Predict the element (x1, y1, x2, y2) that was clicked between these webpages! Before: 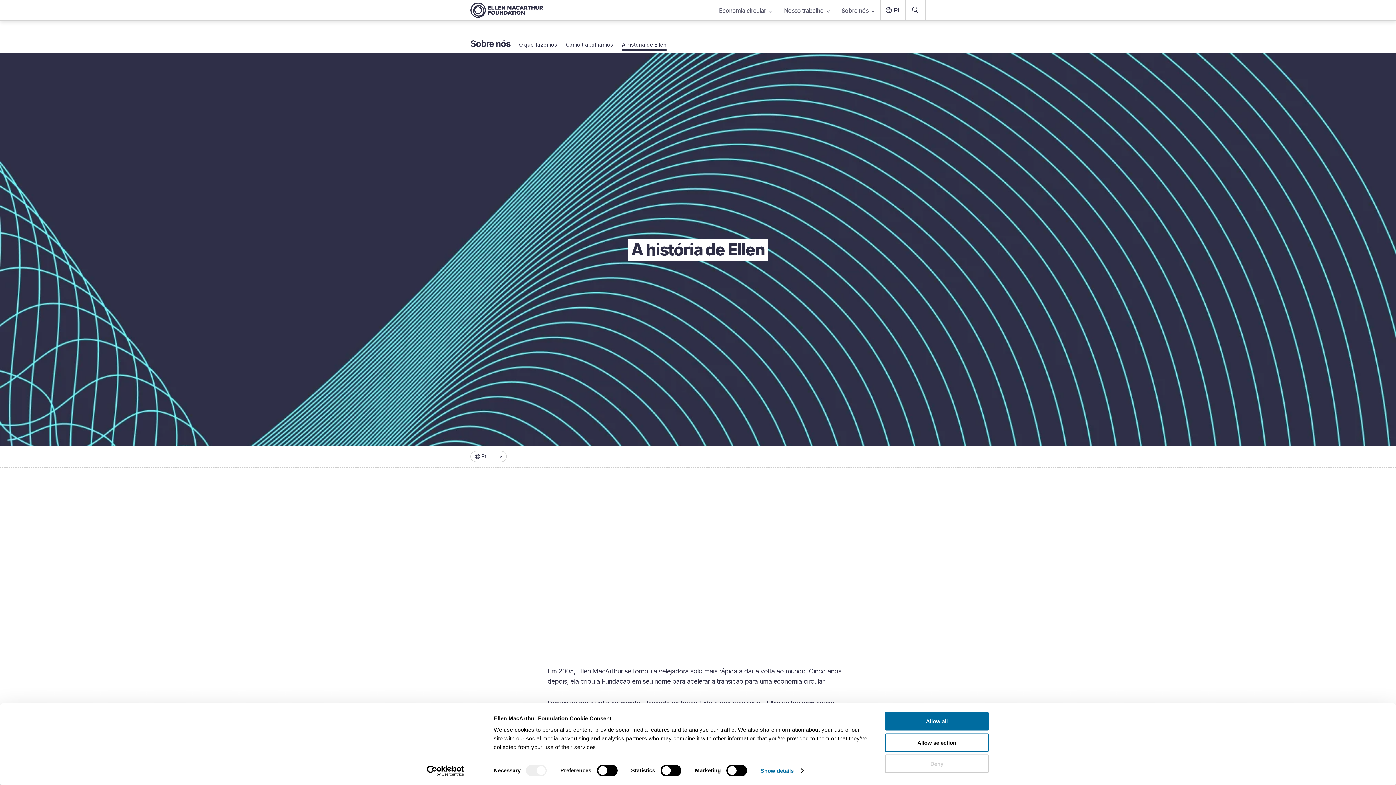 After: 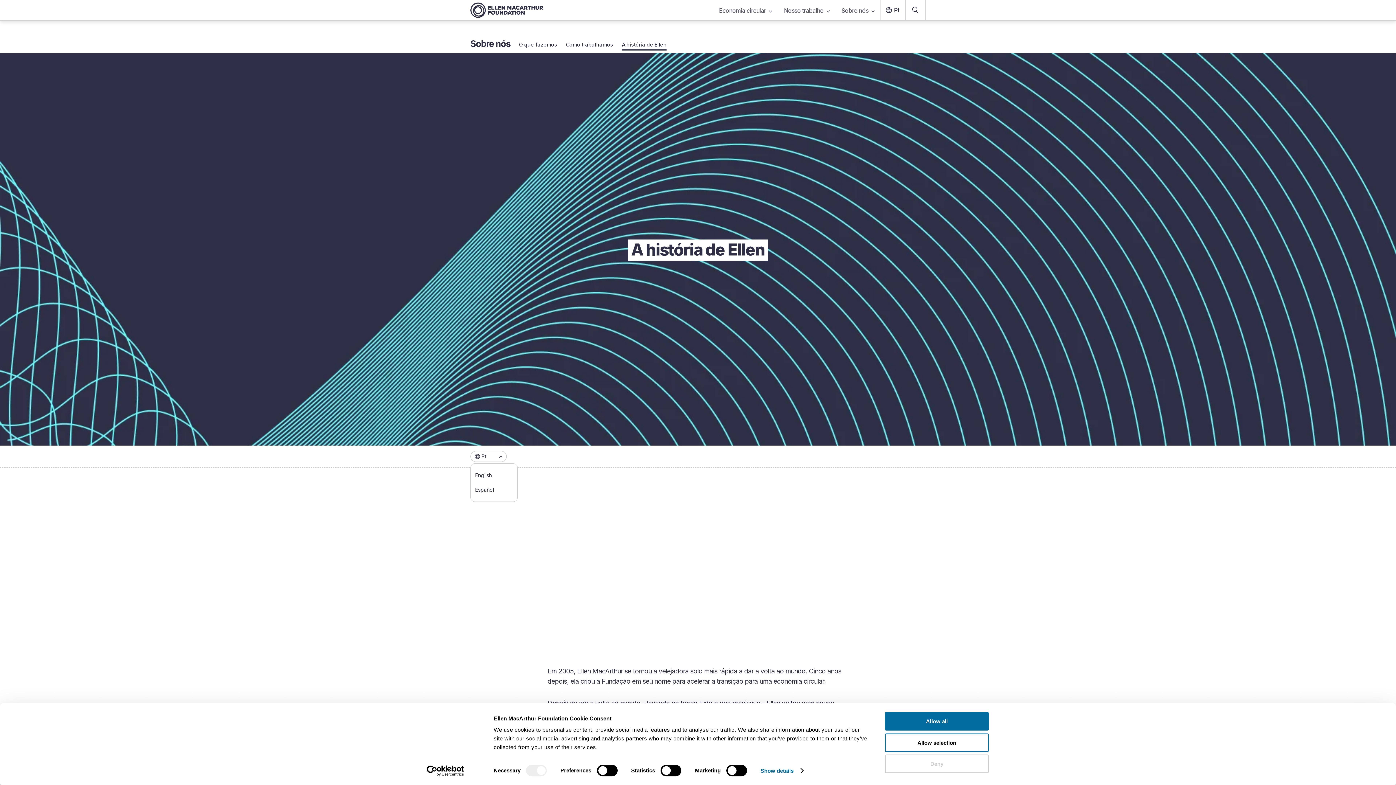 Action: label: Selected language bbox: (470, 451, 506, 462)